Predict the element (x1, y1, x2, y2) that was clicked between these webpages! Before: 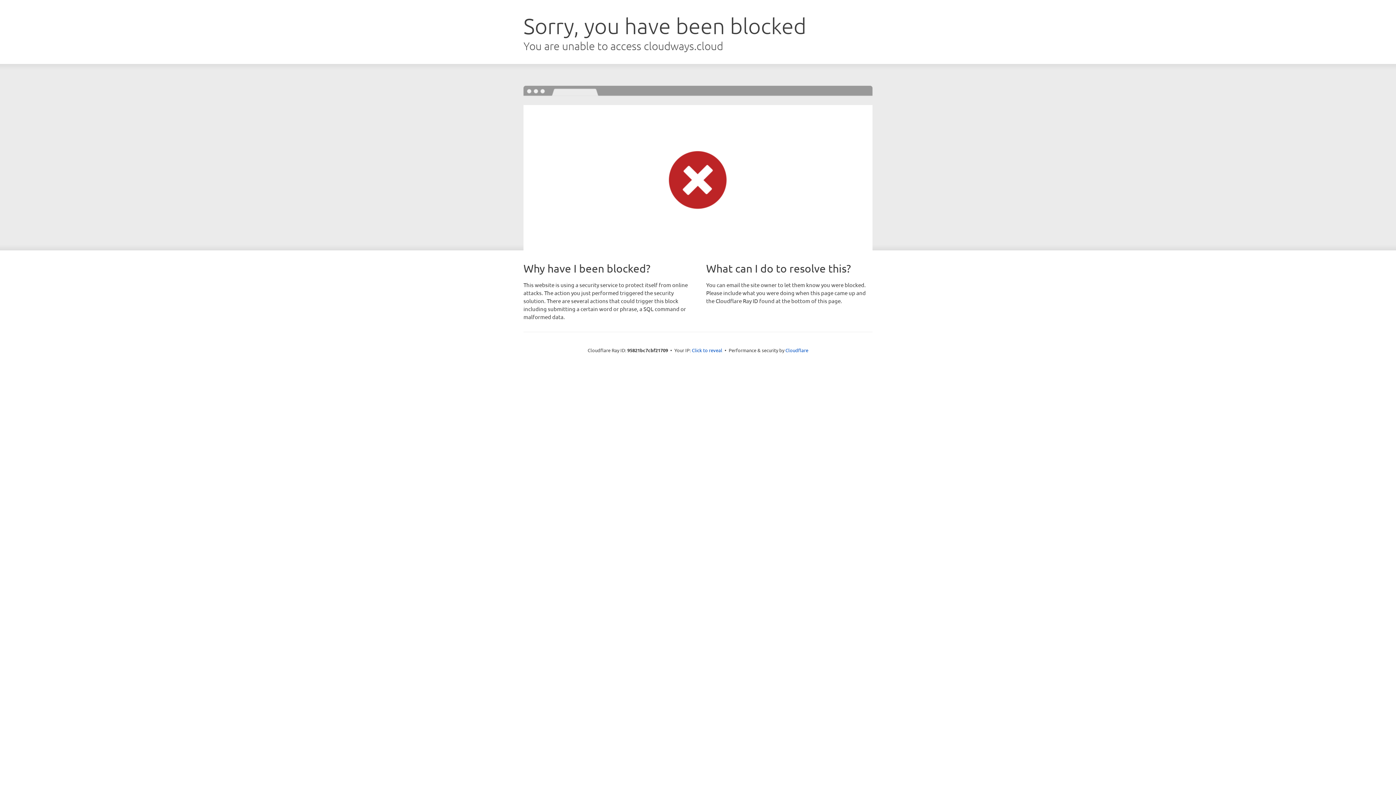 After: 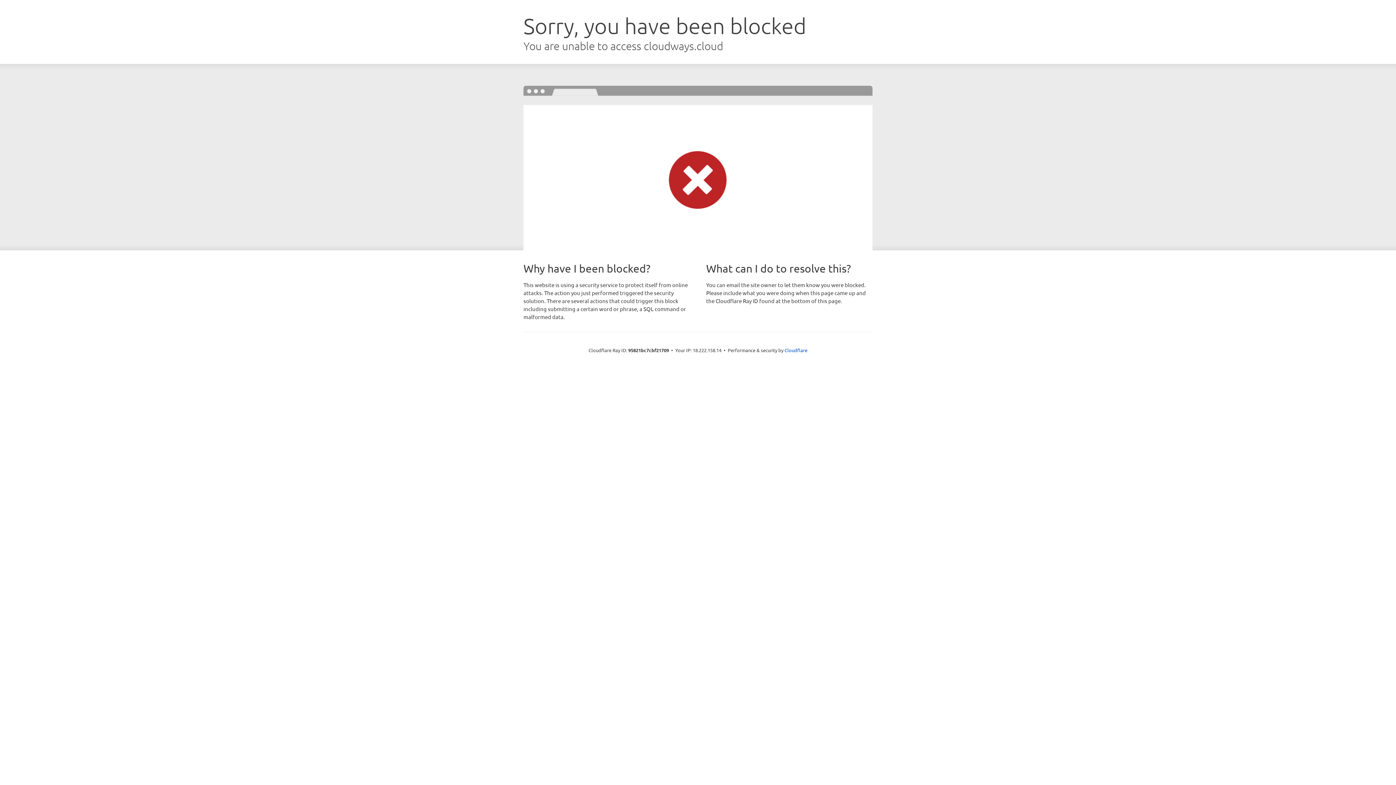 Action: label: Click to reveal bbox: (692, 346, 722, 353)